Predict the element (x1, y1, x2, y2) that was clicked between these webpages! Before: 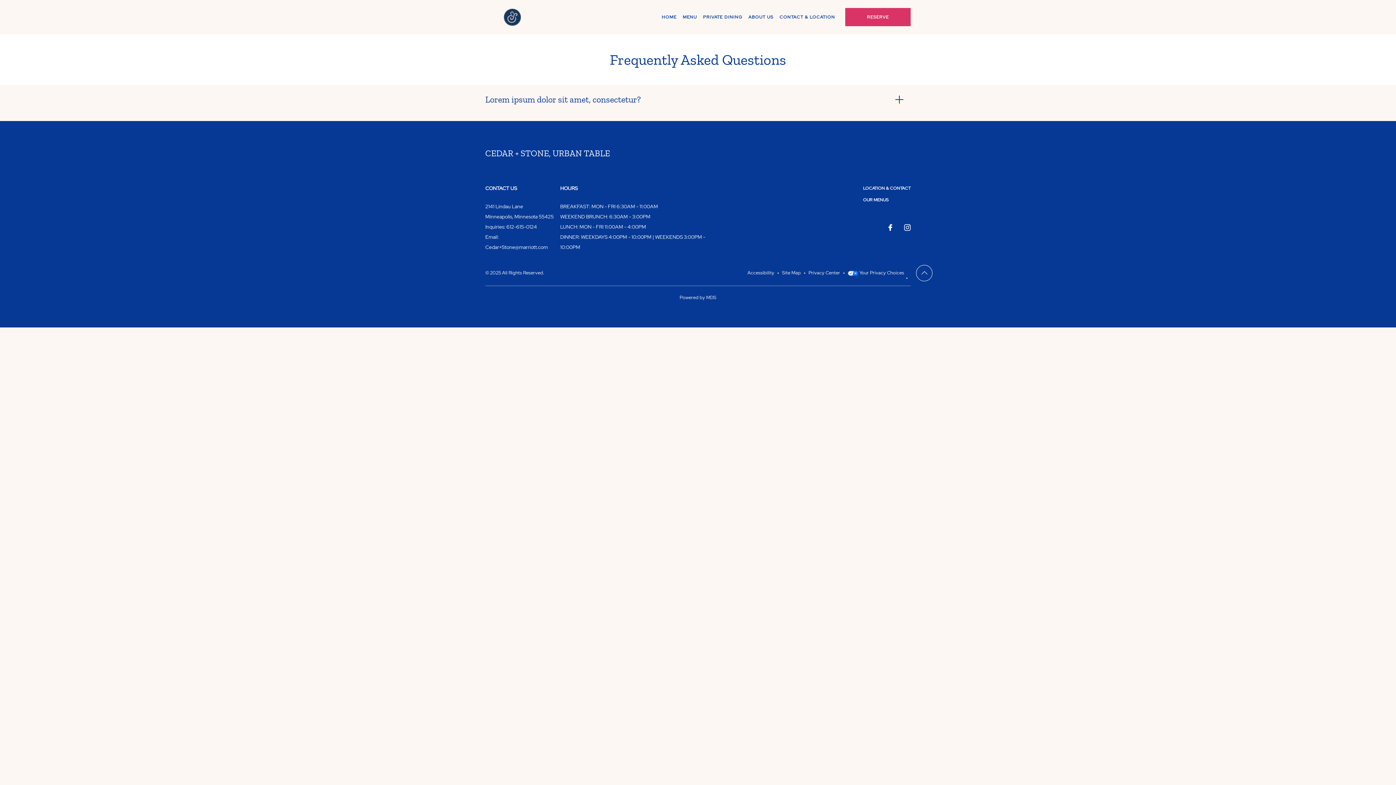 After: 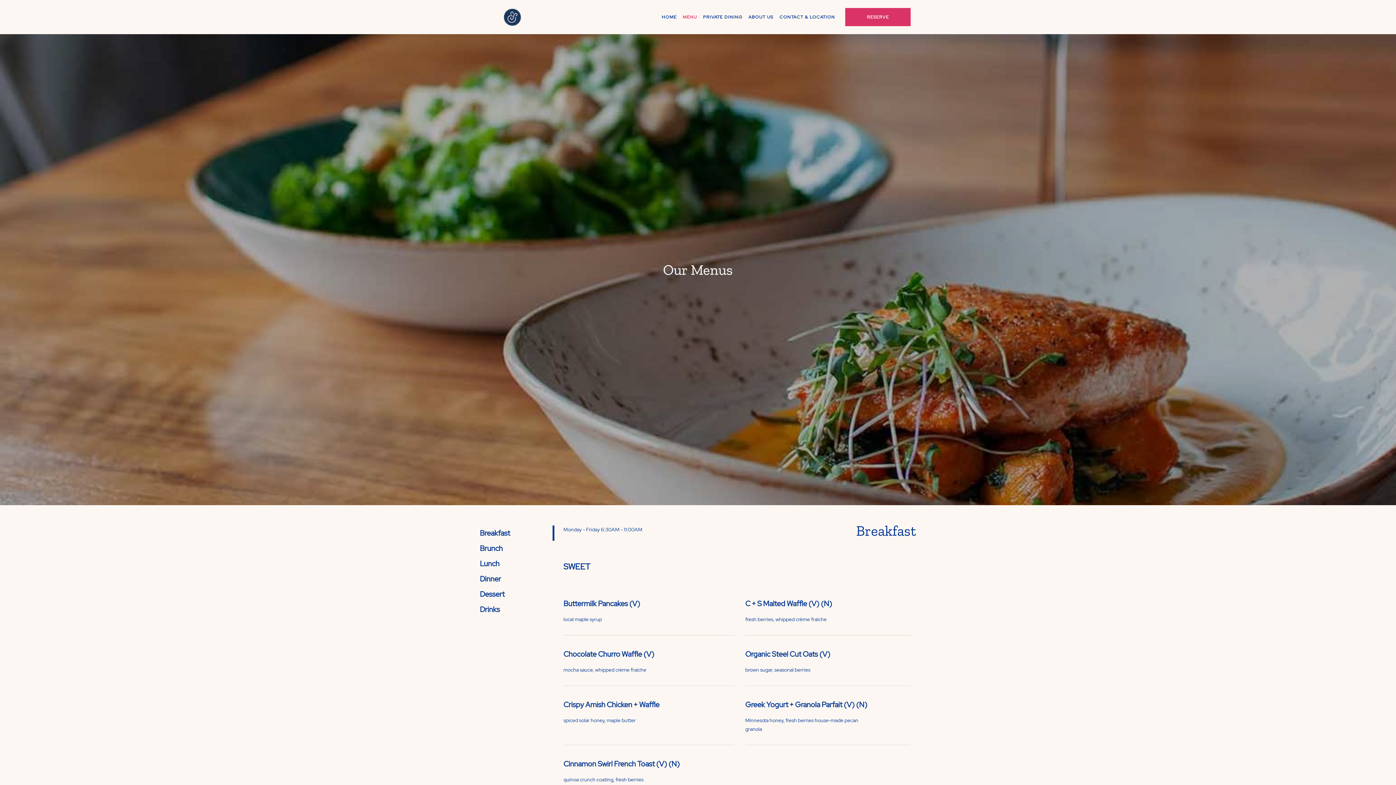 Action: bbox: (863, 197, 888, 202) label: OUR MENUS